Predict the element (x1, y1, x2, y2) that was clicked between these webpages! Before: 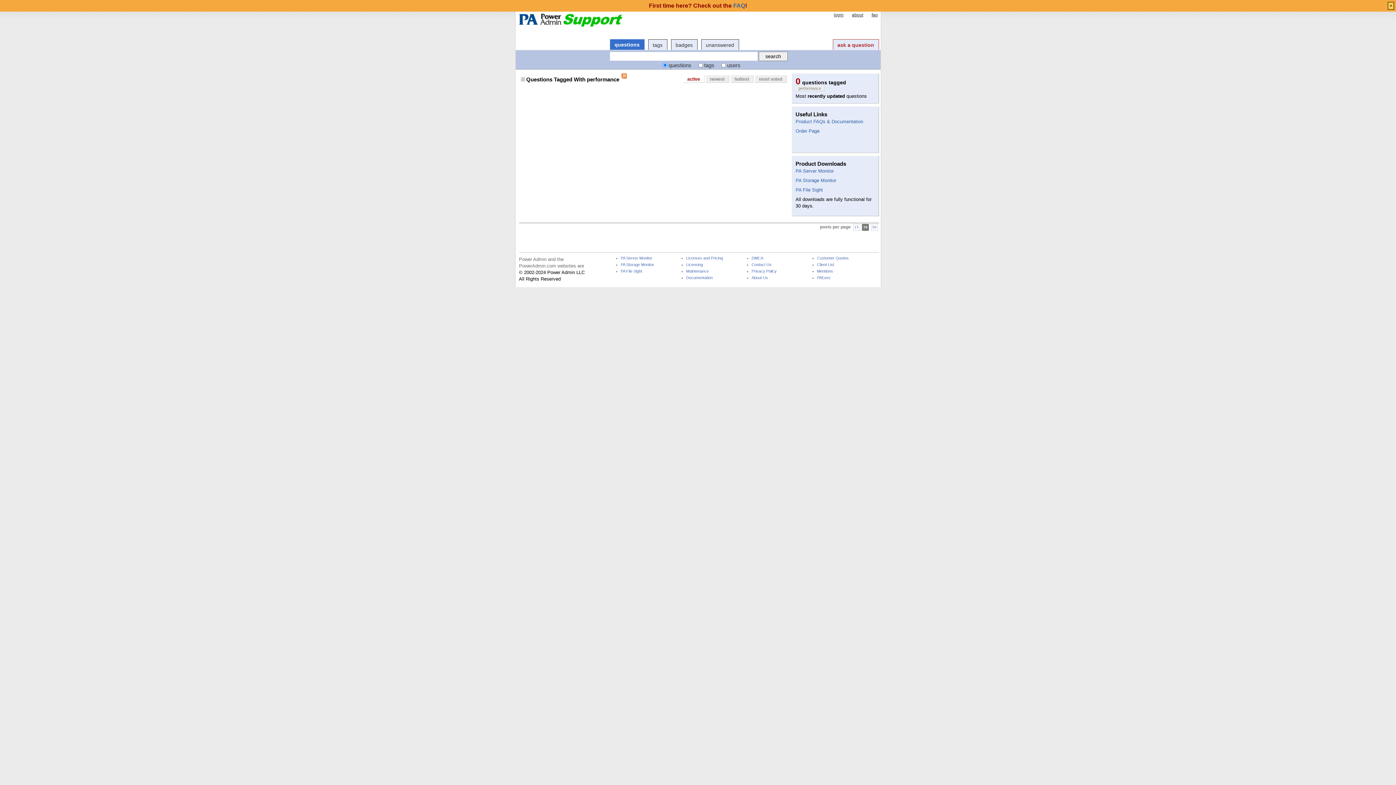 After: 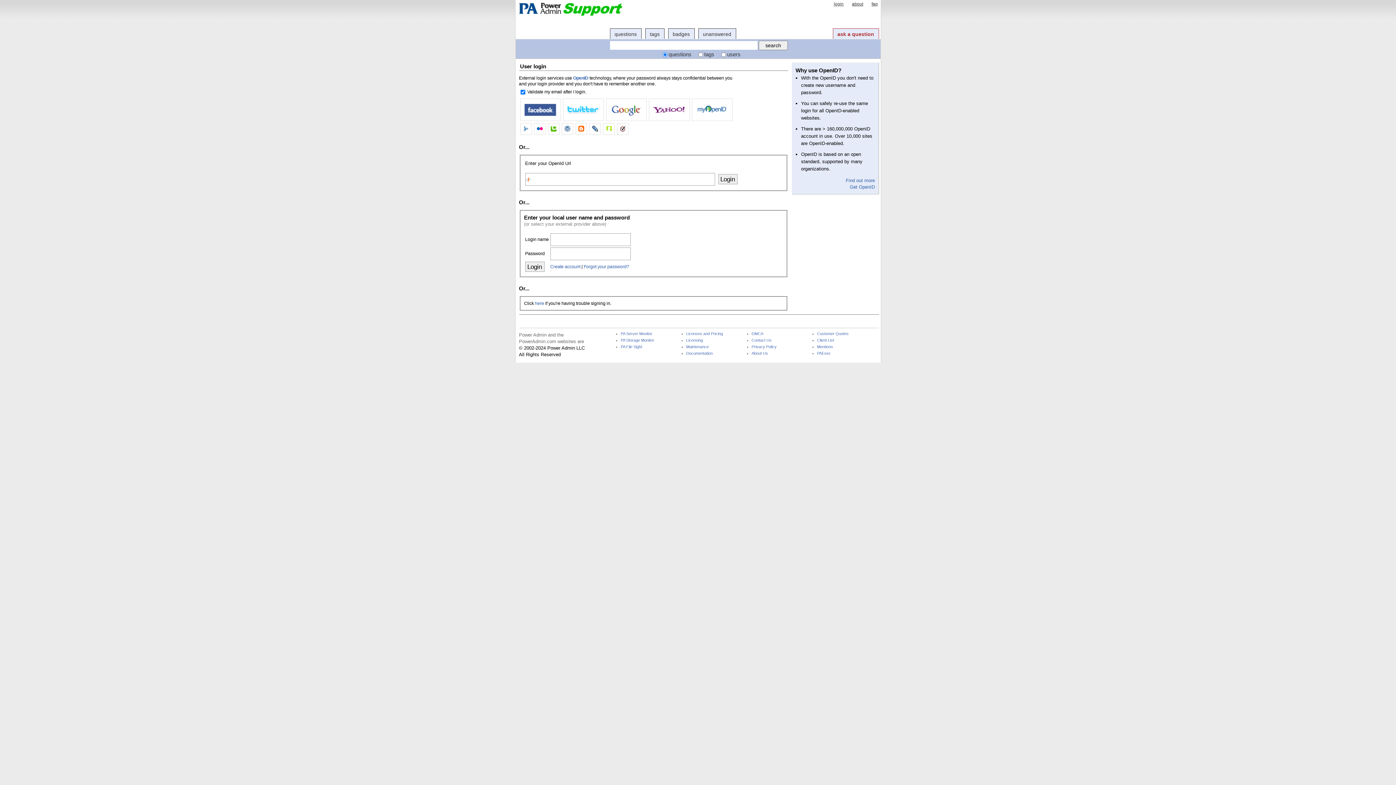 Action: label: login bbox: (834, 12, 843, 17)